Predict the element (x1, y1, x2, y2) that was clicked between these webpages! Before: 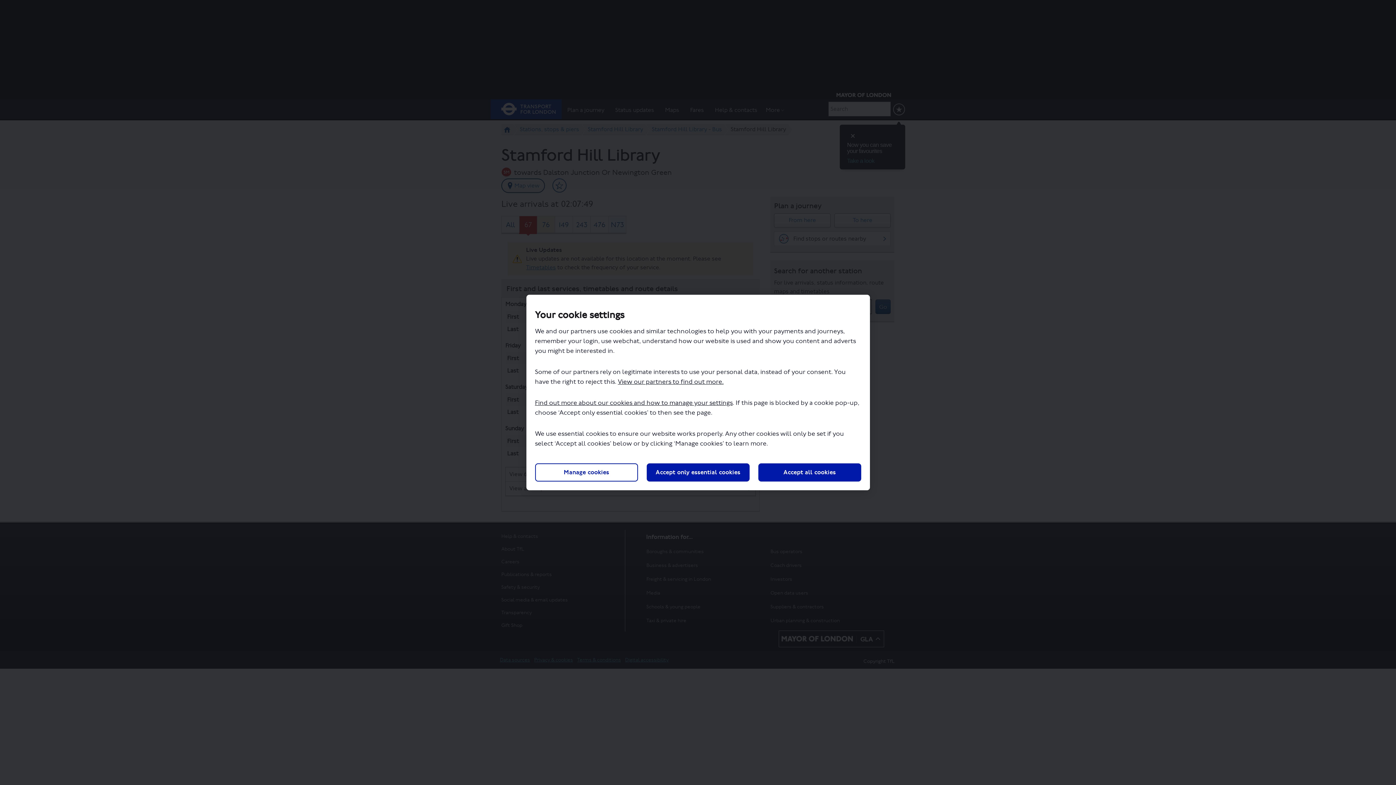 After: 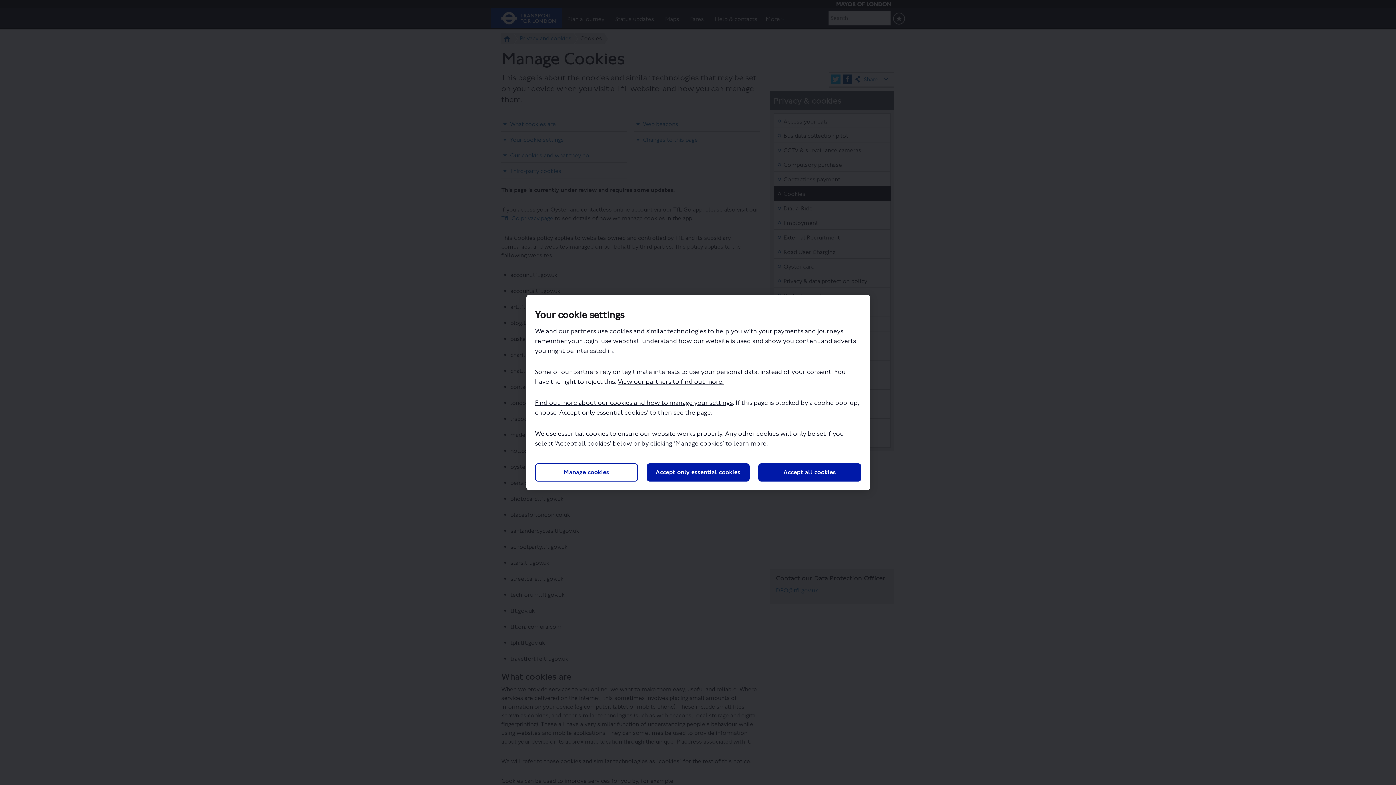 Action: bbox: (535, 399, 732, 406) label: Find out more about our cookies and how to manage your settings